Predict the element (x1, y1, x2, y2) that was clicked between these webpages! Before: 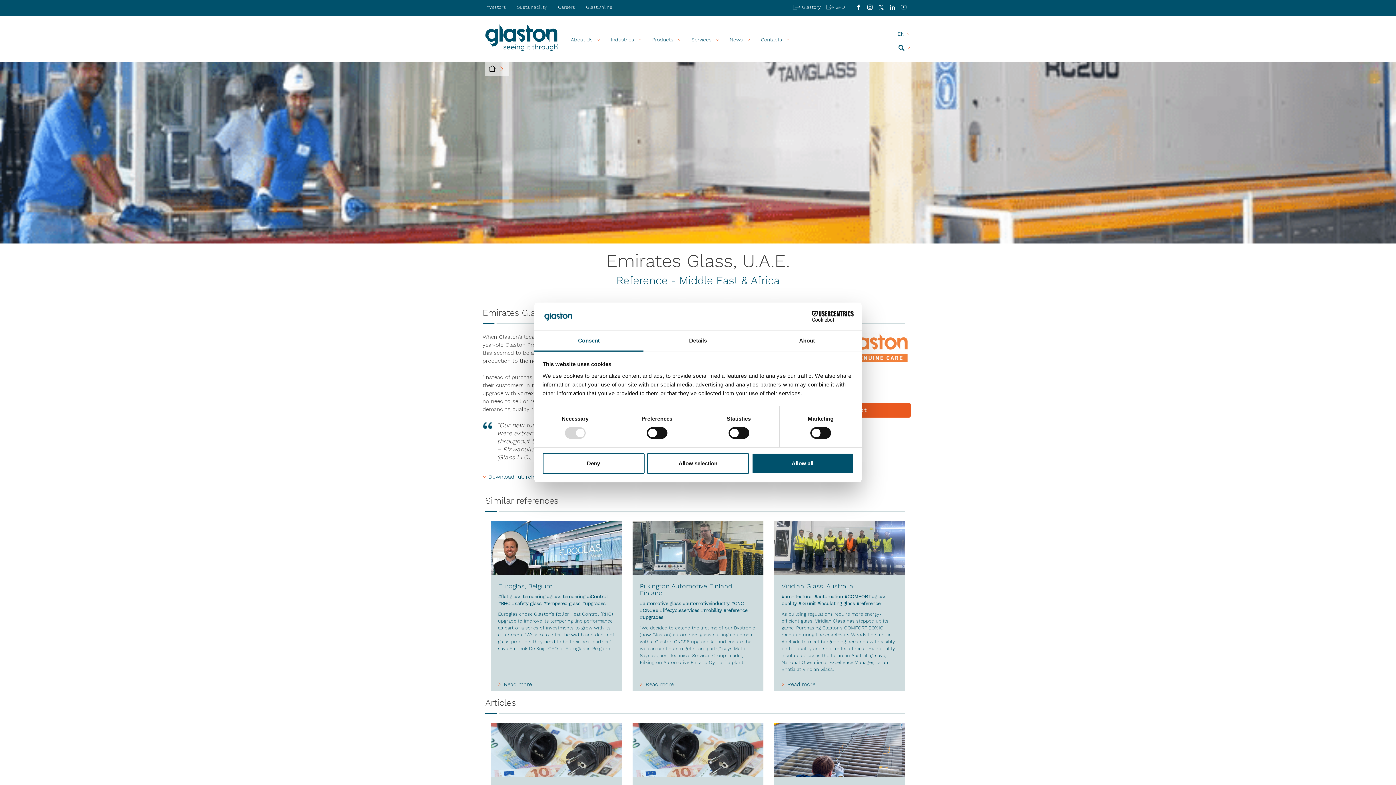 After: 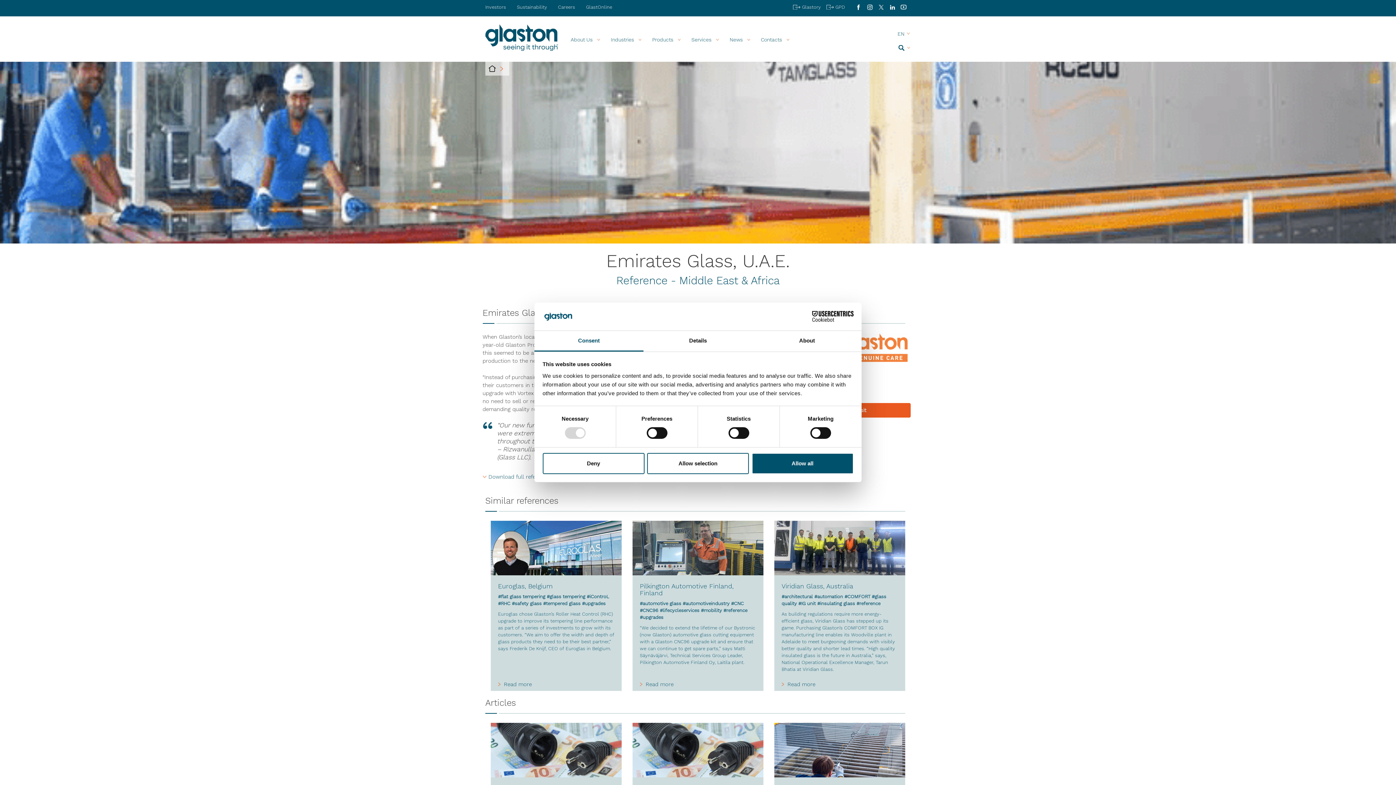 Action: bbox: (632, 723, 763, 777)